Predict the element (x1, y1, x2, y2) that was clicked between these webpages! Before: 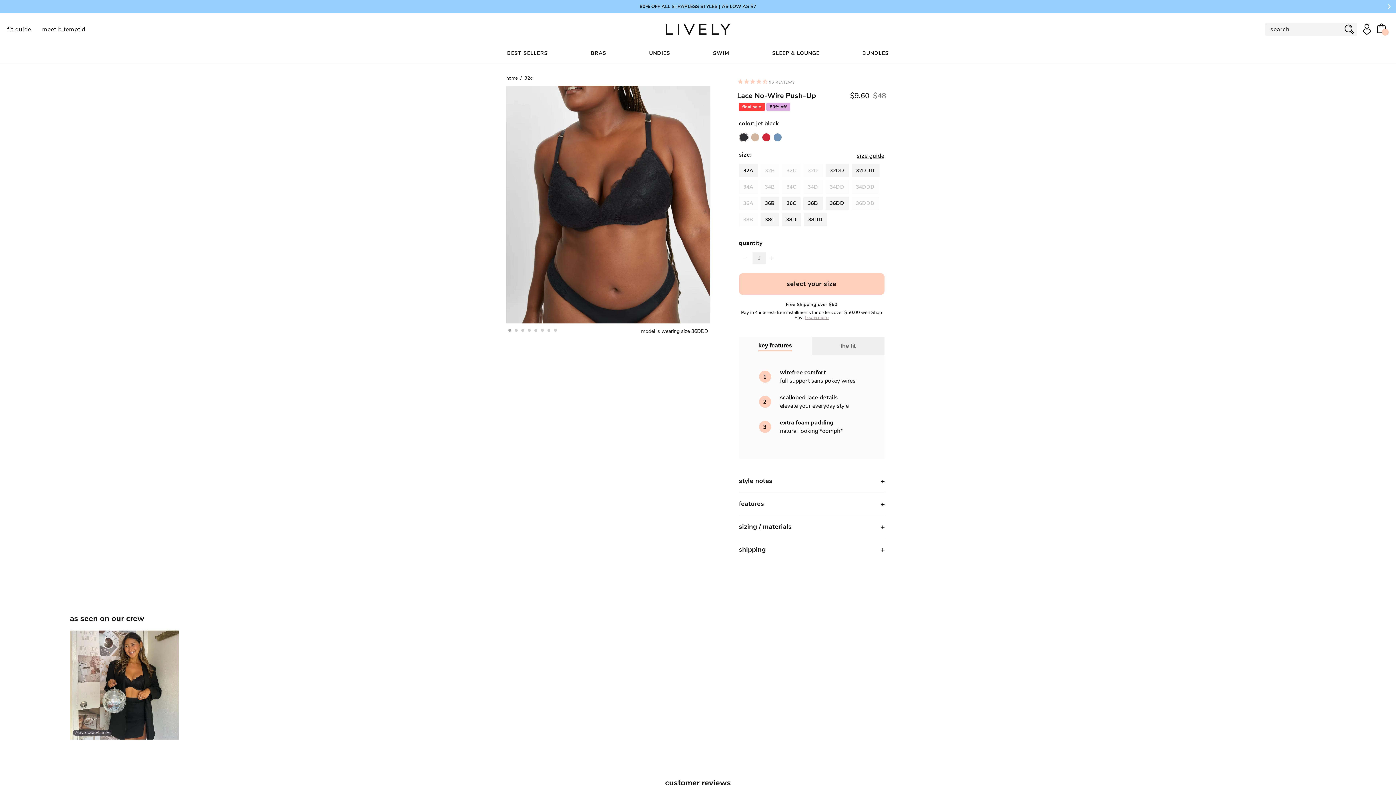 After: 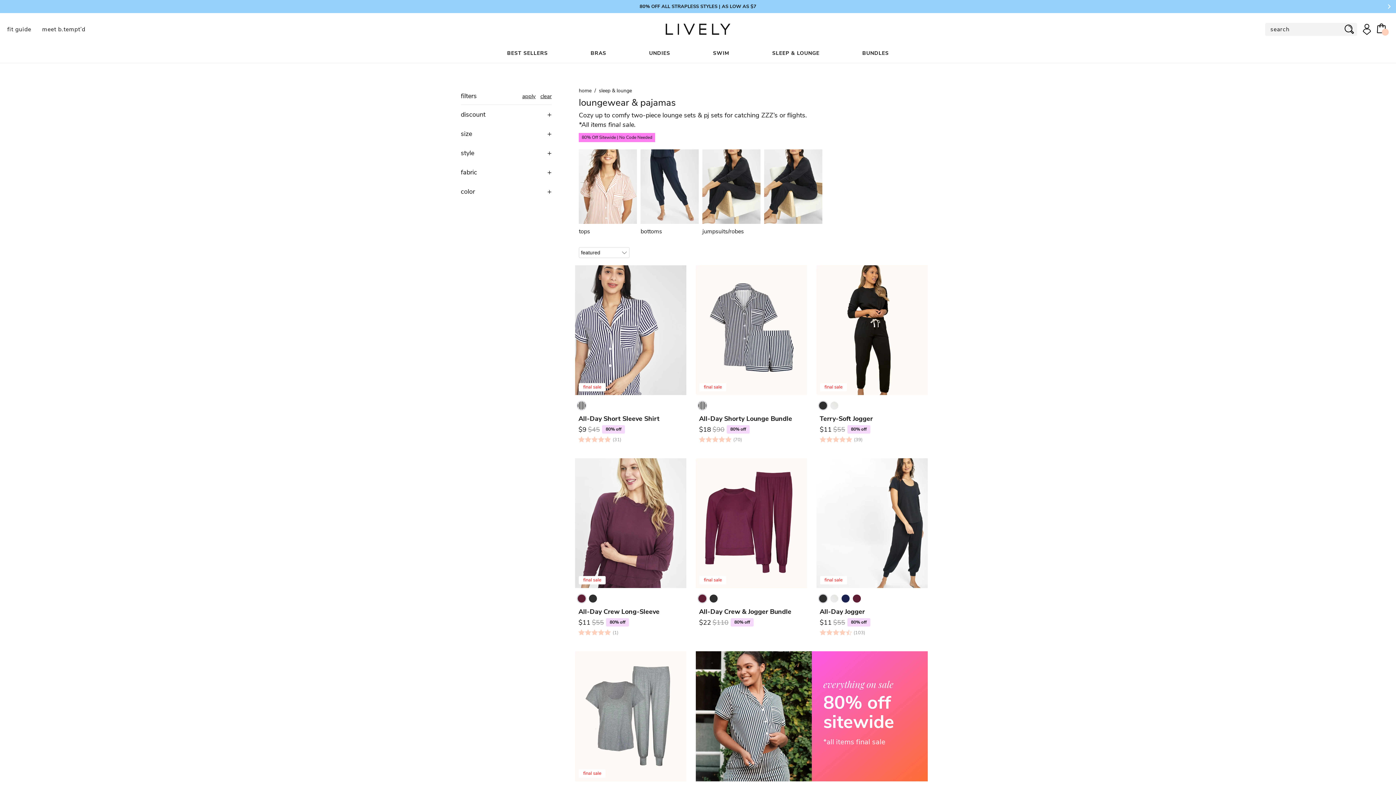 Action: label: SLEEP & LOUNGE bbox: (772, 49, 819, 62)